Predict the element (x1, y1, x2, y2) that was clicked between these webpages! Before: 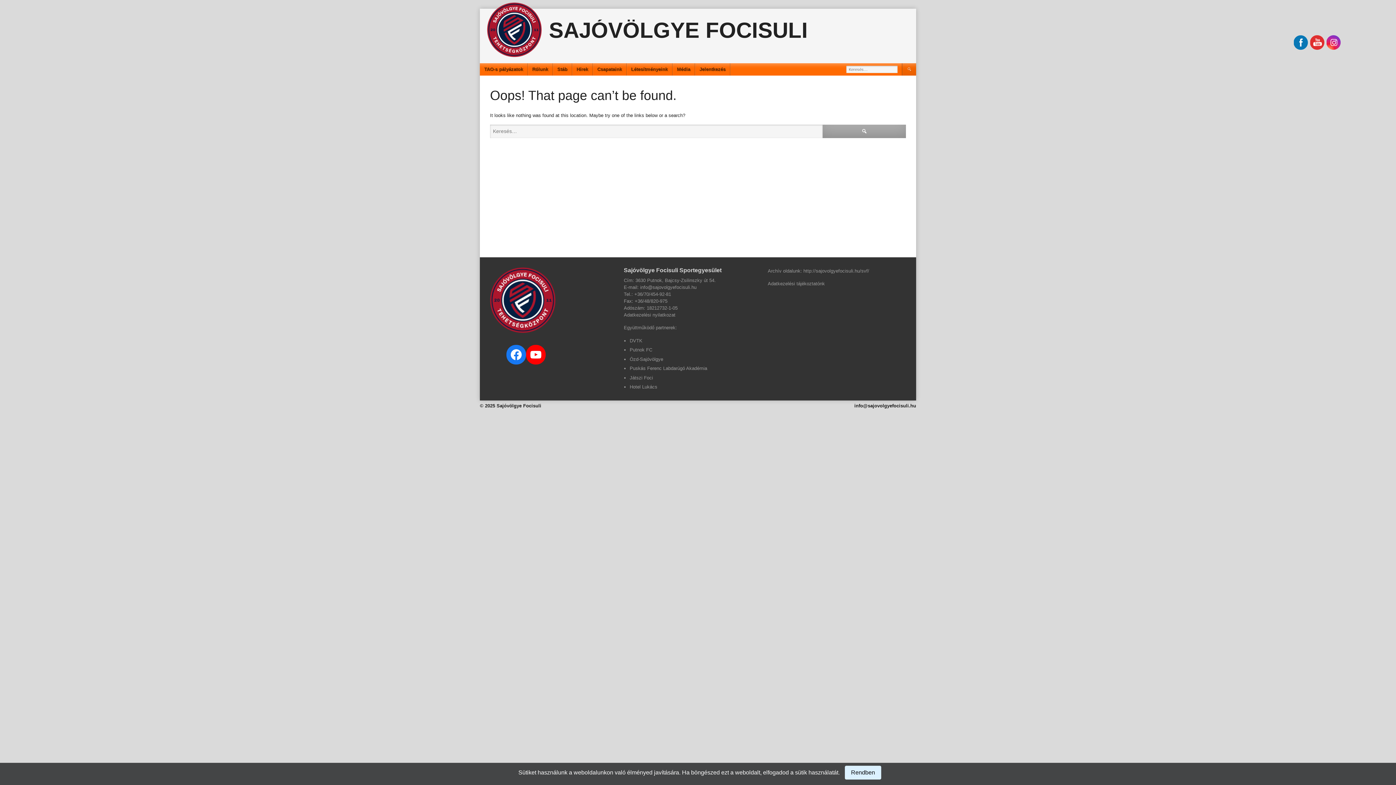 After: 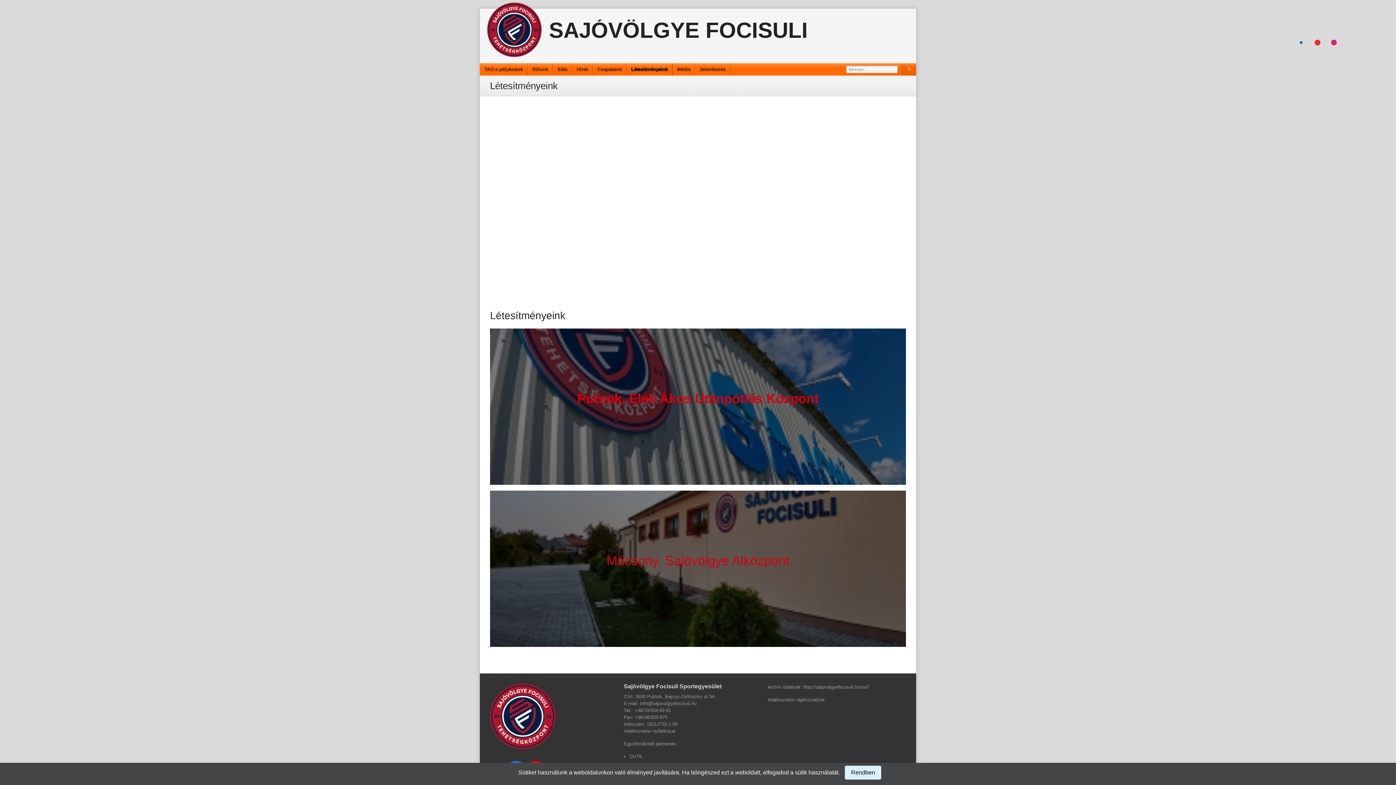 Action: bbox: (626, 63, 672, 75) label: Létesítményeink